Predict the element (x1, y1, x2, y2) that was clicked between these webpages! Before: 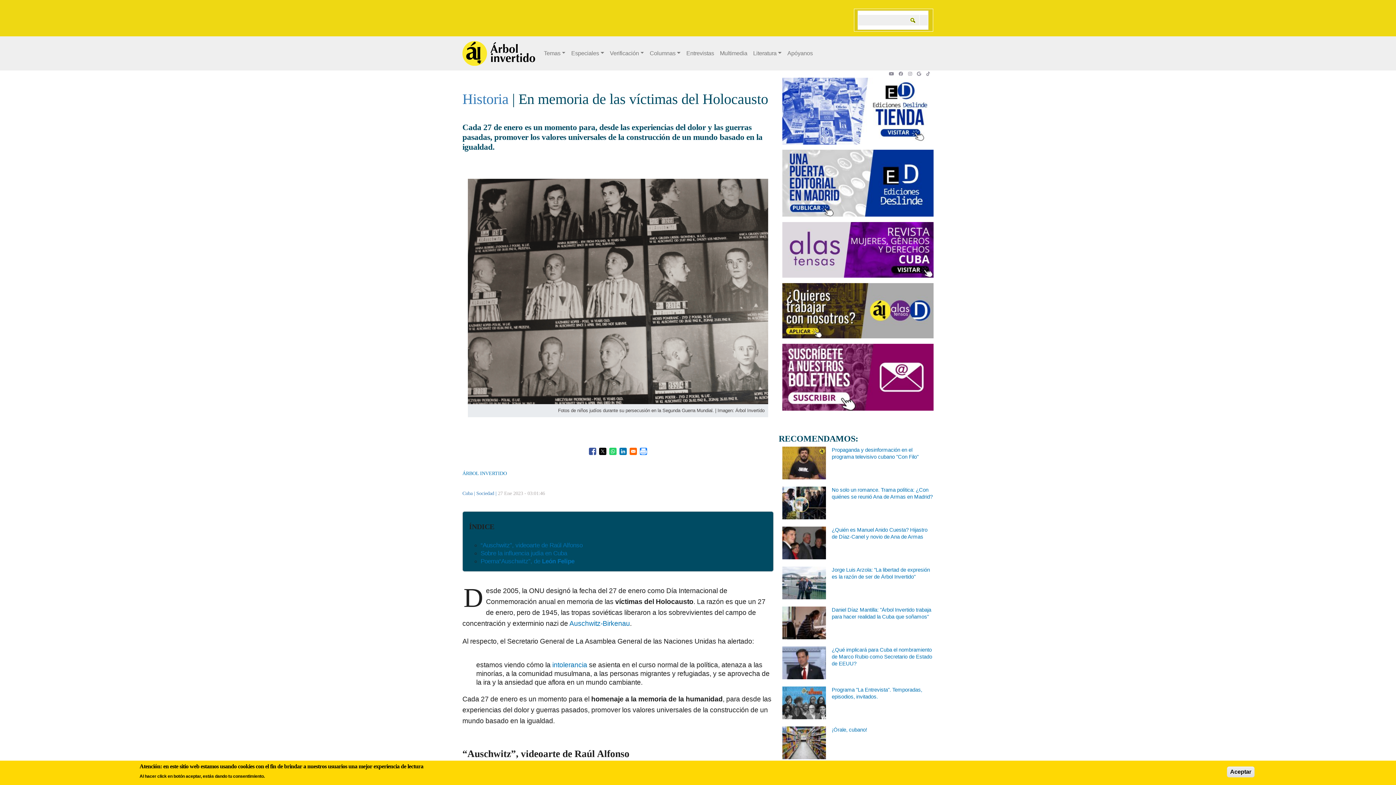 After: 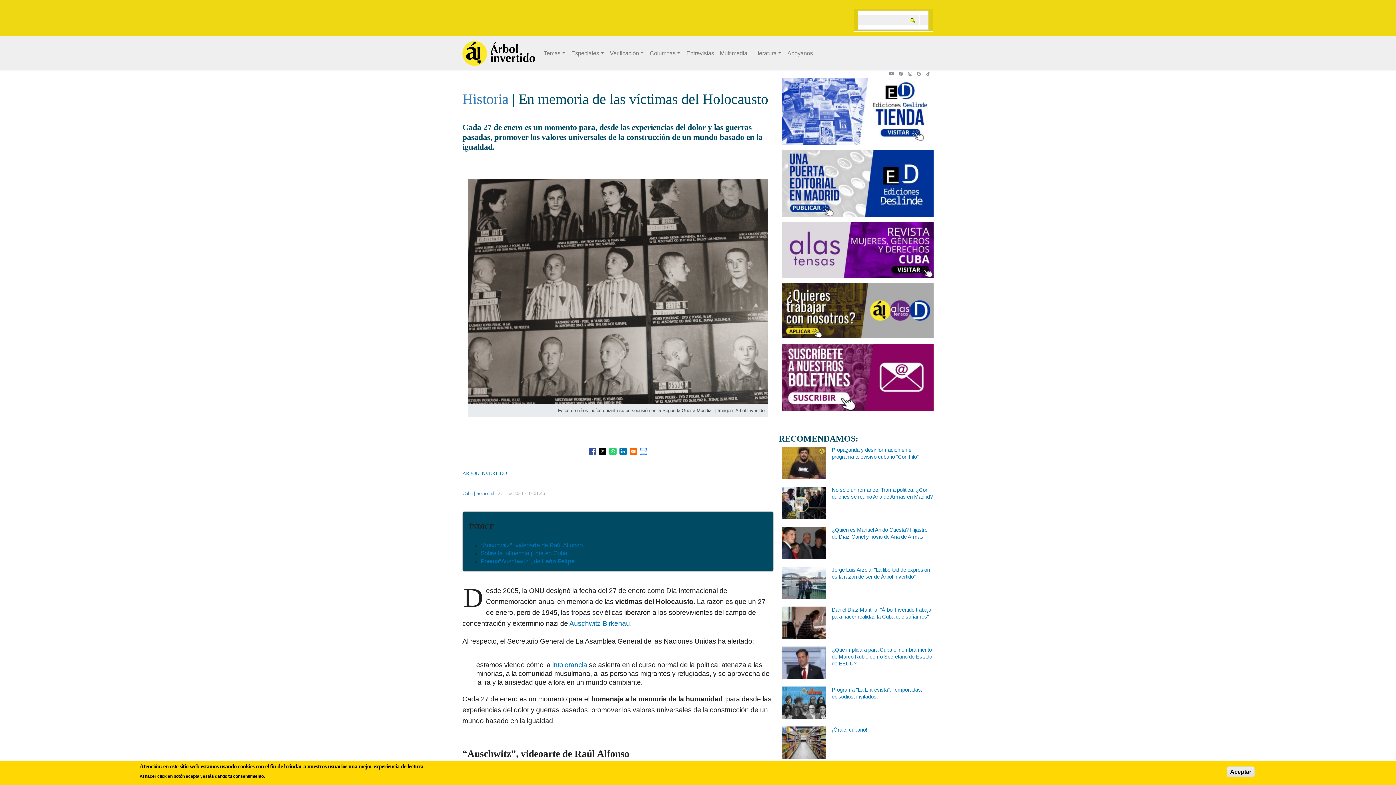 Action: bbox: (782, 149, 933, 222)